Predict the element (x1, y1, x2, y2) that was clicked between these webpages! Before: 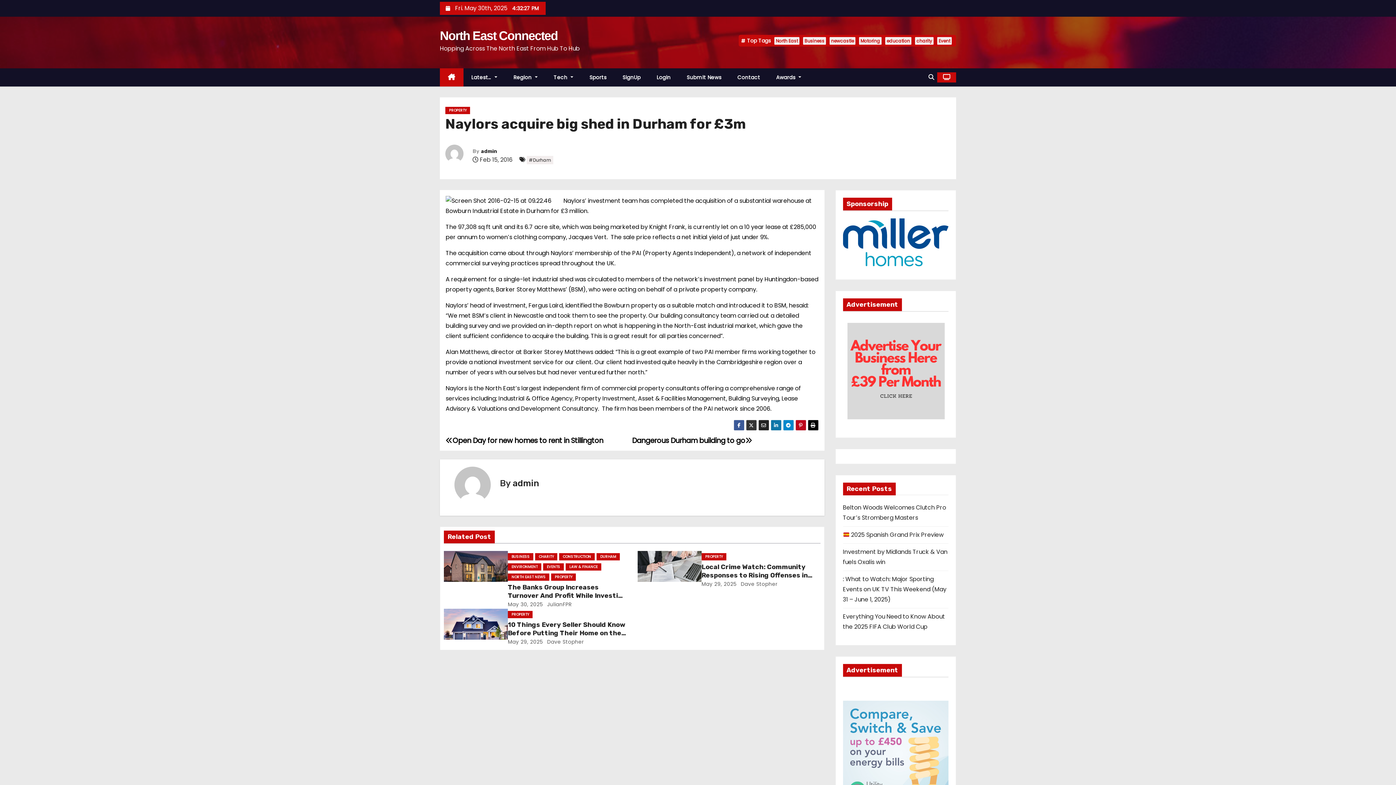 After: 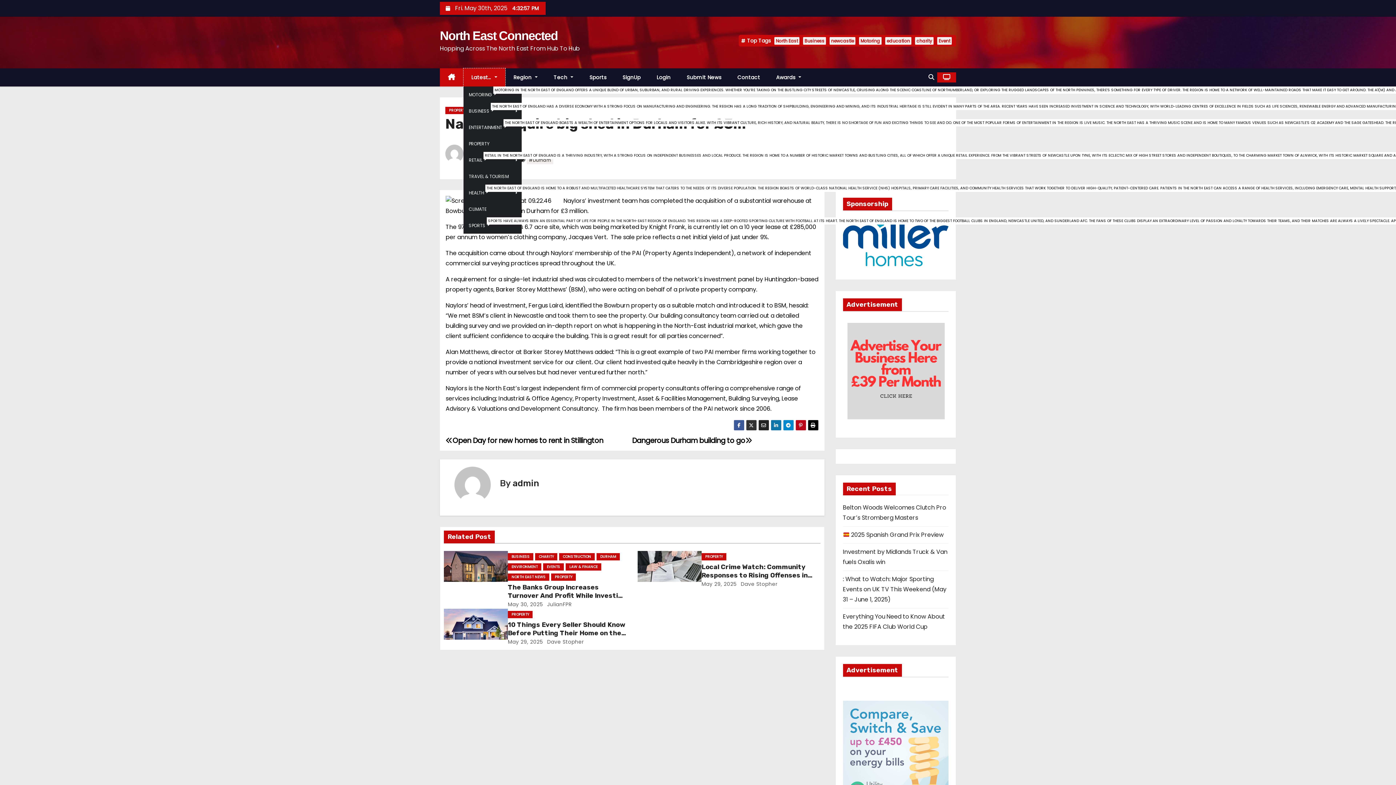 Action: bbox: (463, 68, 505, 86) label: Latest… 